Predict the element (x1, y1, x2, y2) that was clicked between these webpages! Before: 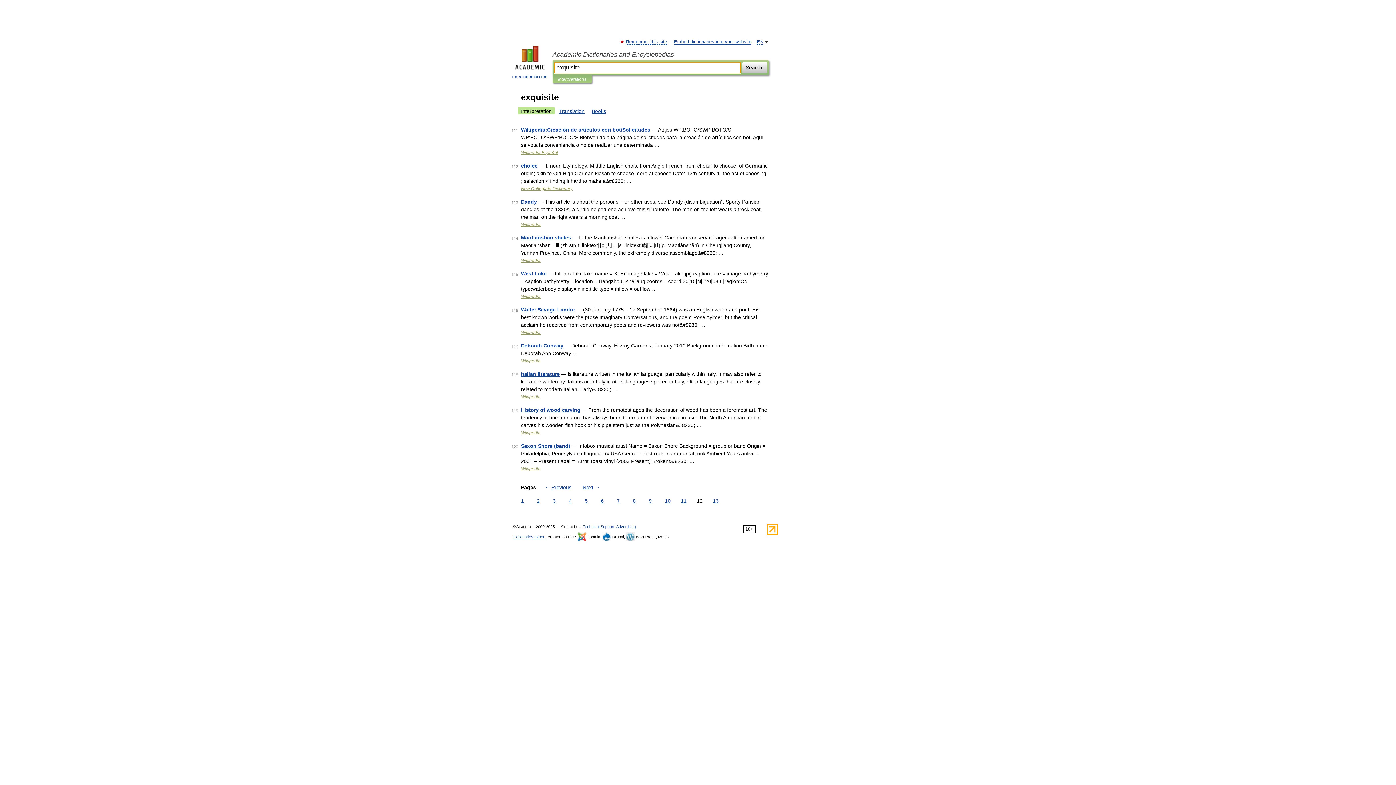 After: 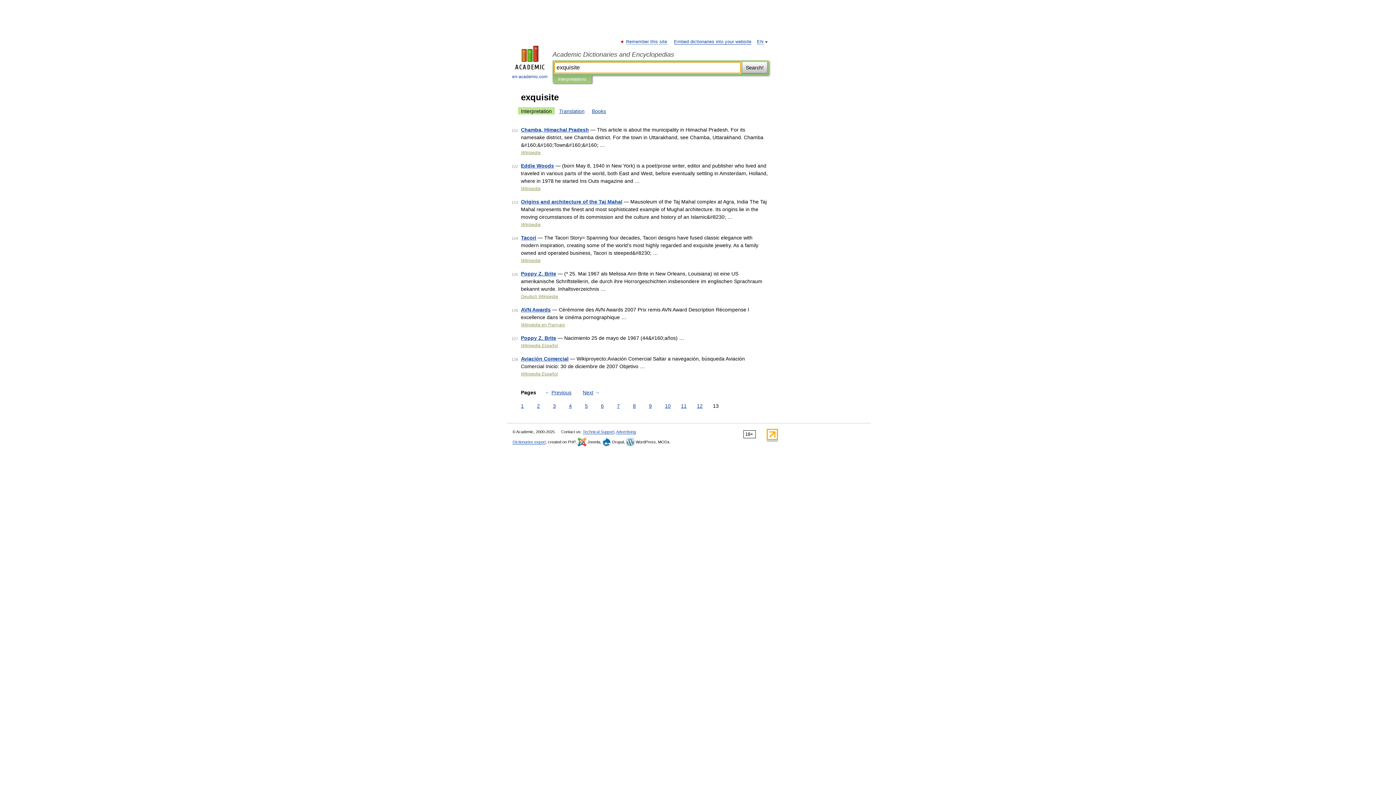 Action: bbox: (711, 497, 720, 505) label: 13